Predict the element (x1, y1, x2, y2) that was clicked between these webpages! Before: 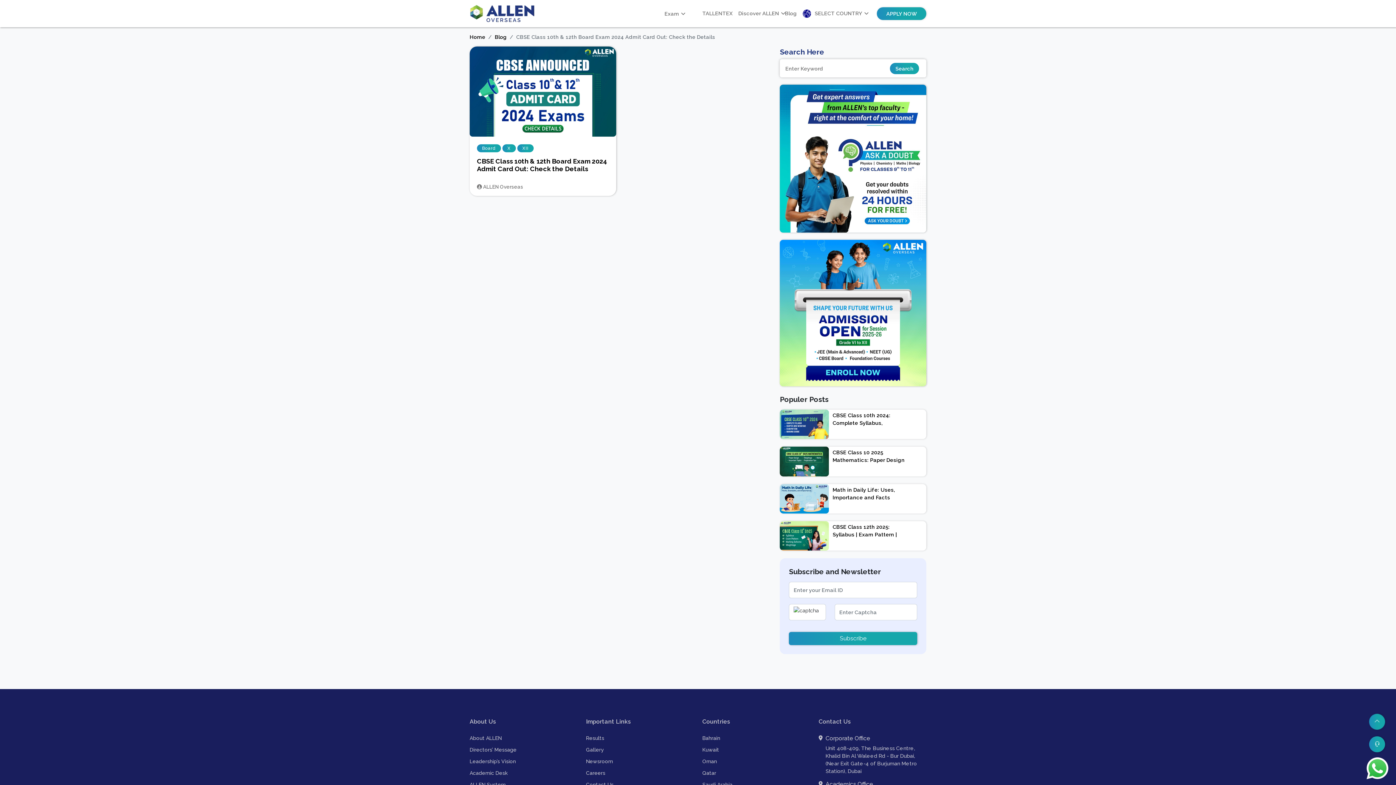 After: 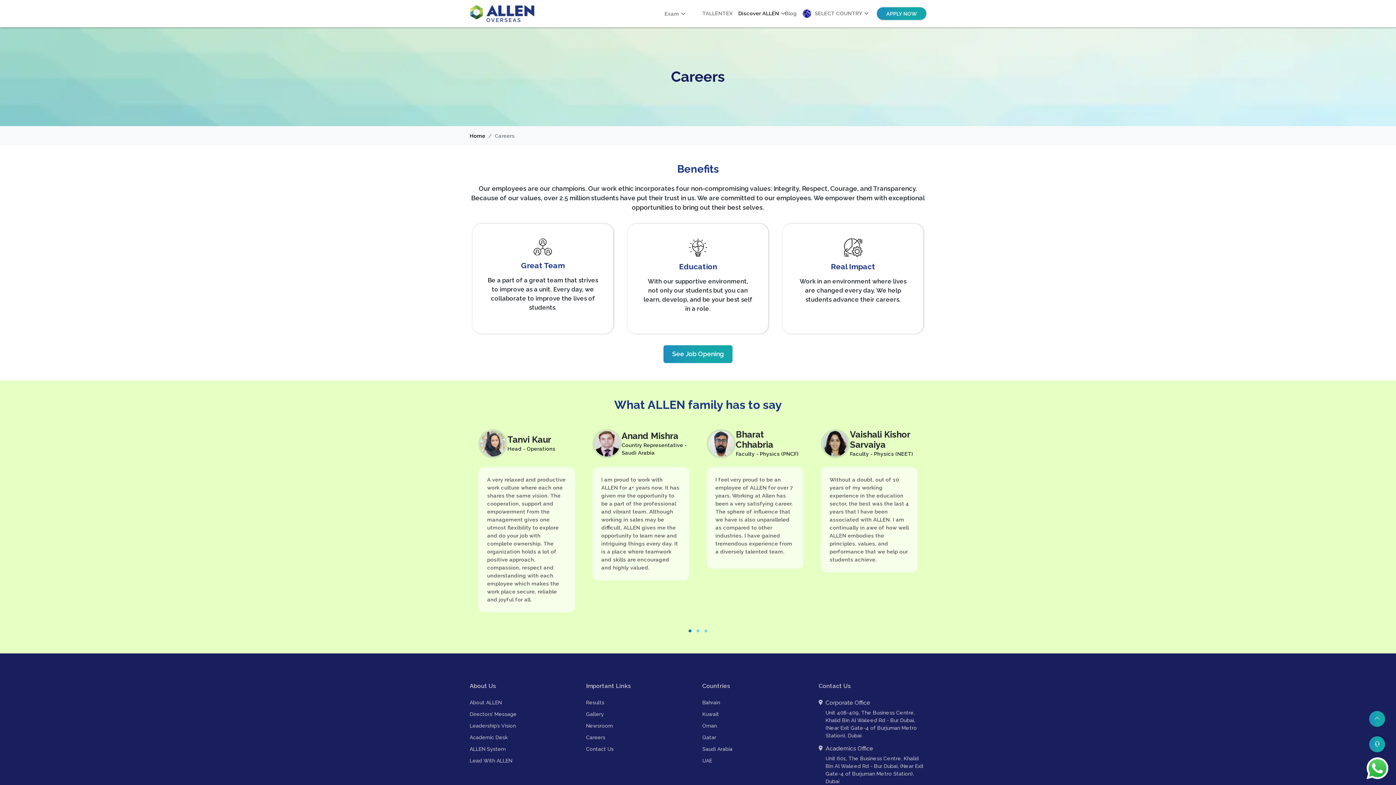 Action: bbox: (586, 770, 605, 776) label: Careers